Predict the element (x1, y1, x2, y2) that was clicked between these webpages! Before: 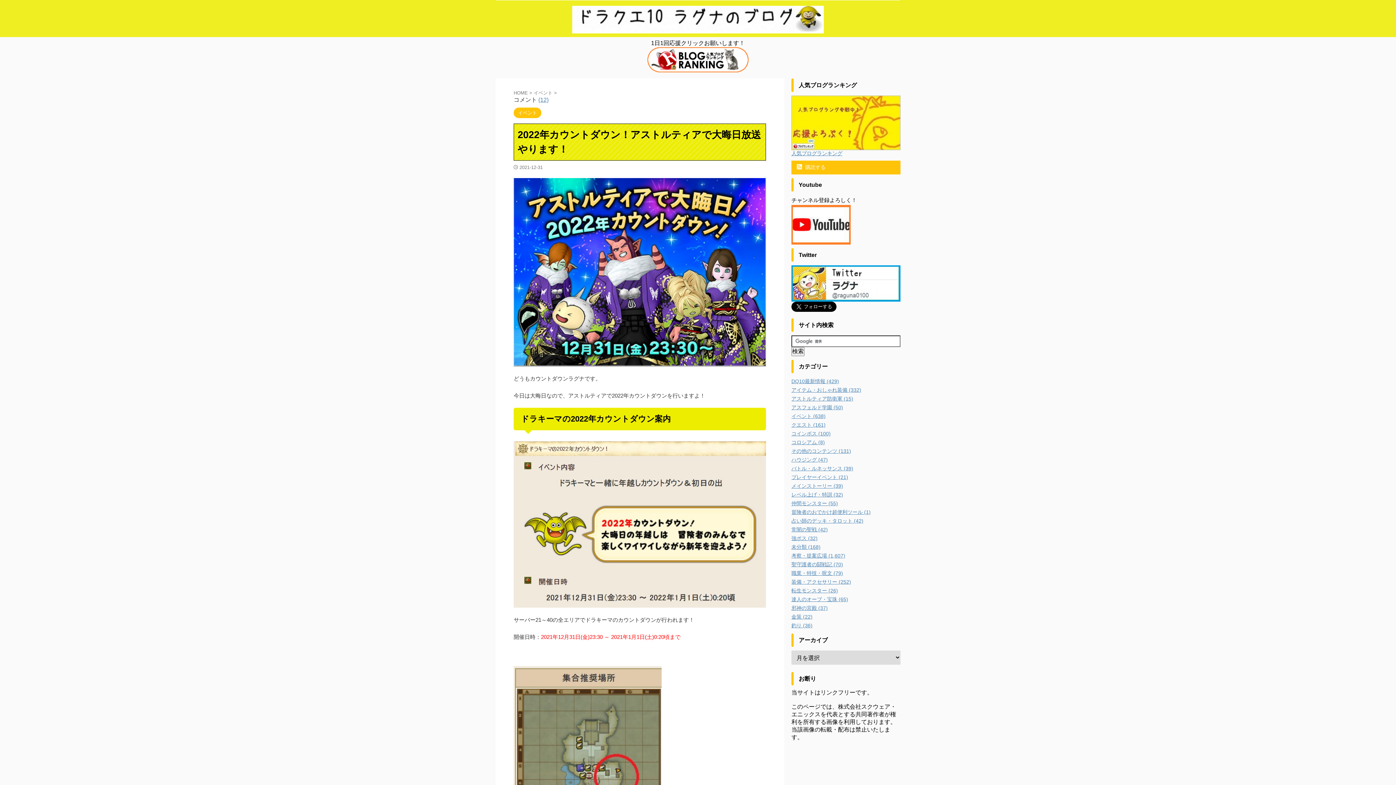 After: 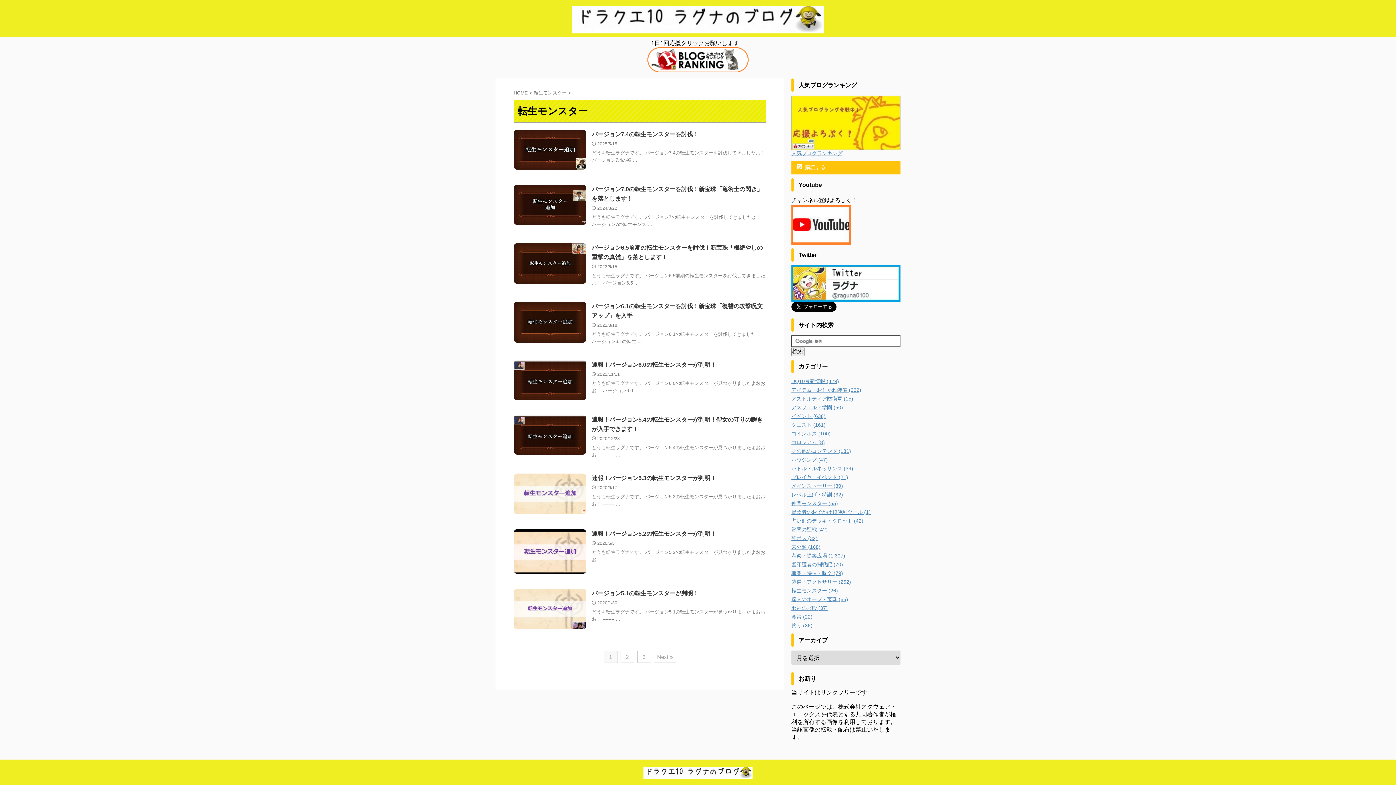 Action: bbox: (791, 588, 838, 593) label: 転生モンスター (26)